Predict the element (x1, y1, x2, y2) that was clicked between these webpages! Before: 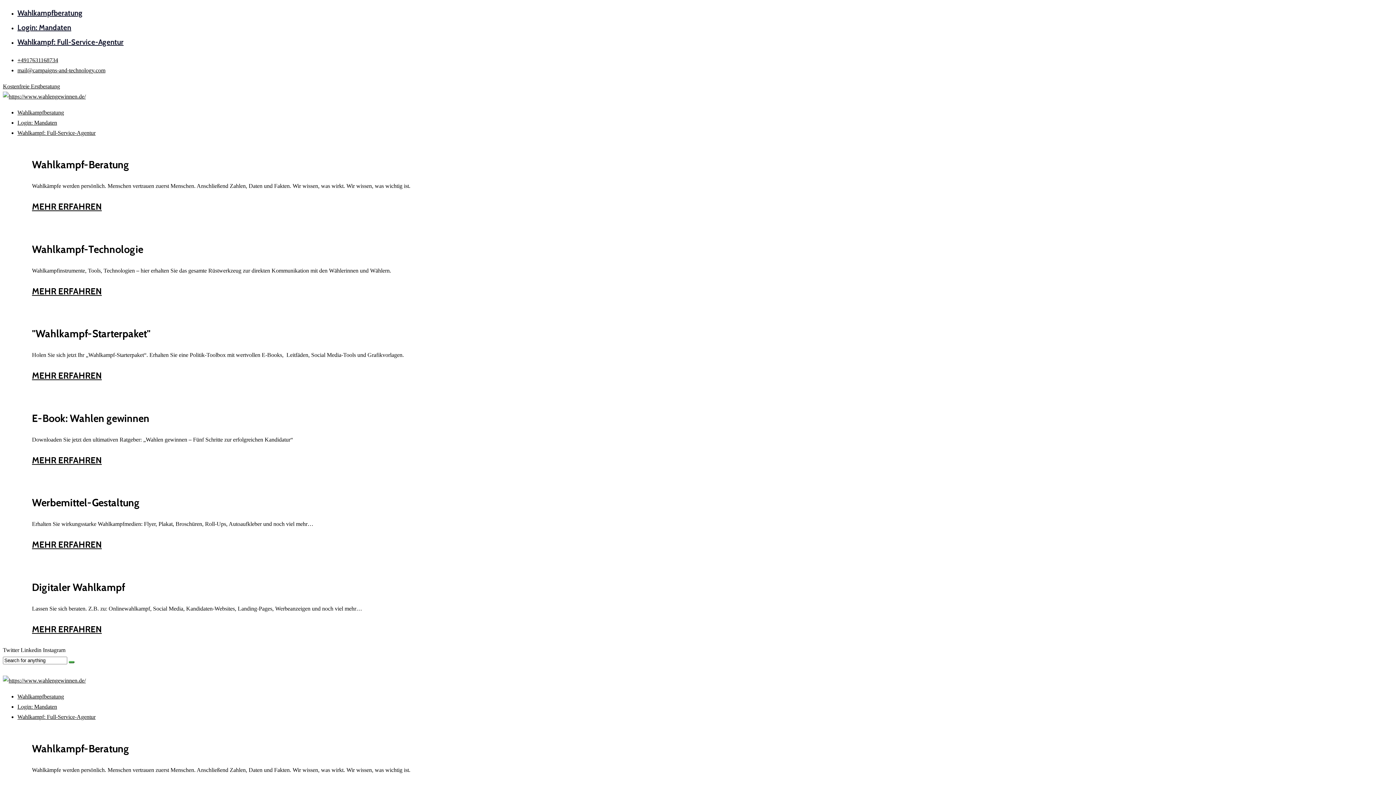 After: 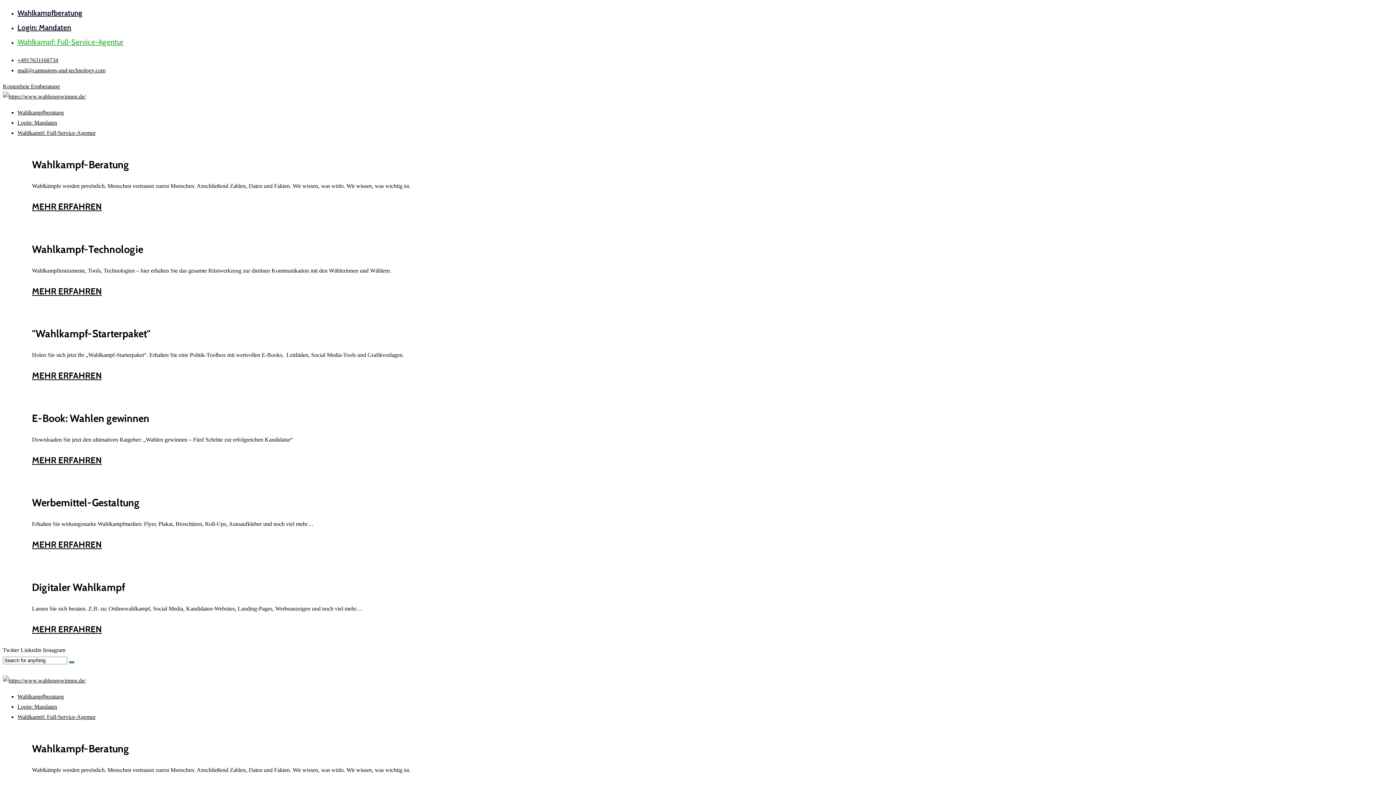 Action: label: Wahlkampf: Full-Service-Agentur bbox: (17, 37, 123, 46)